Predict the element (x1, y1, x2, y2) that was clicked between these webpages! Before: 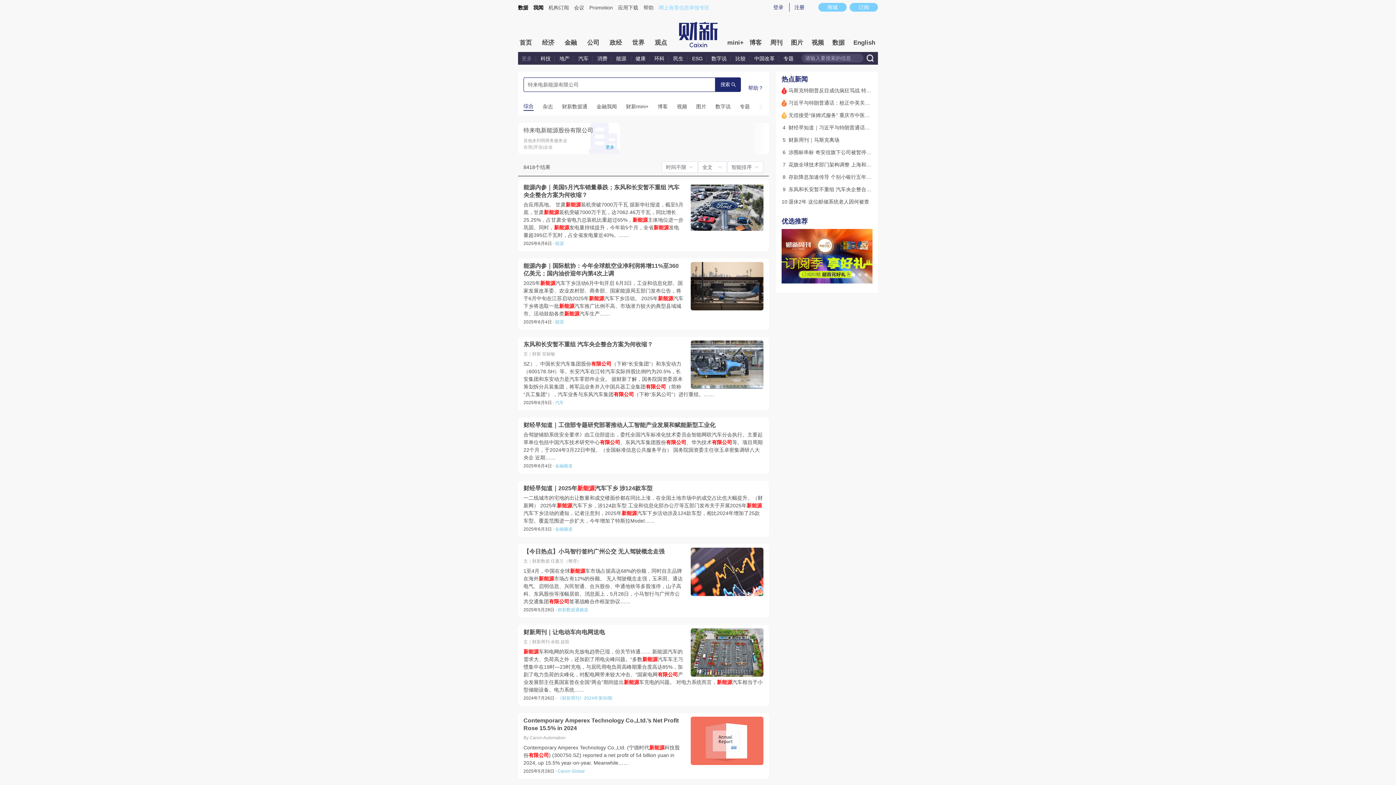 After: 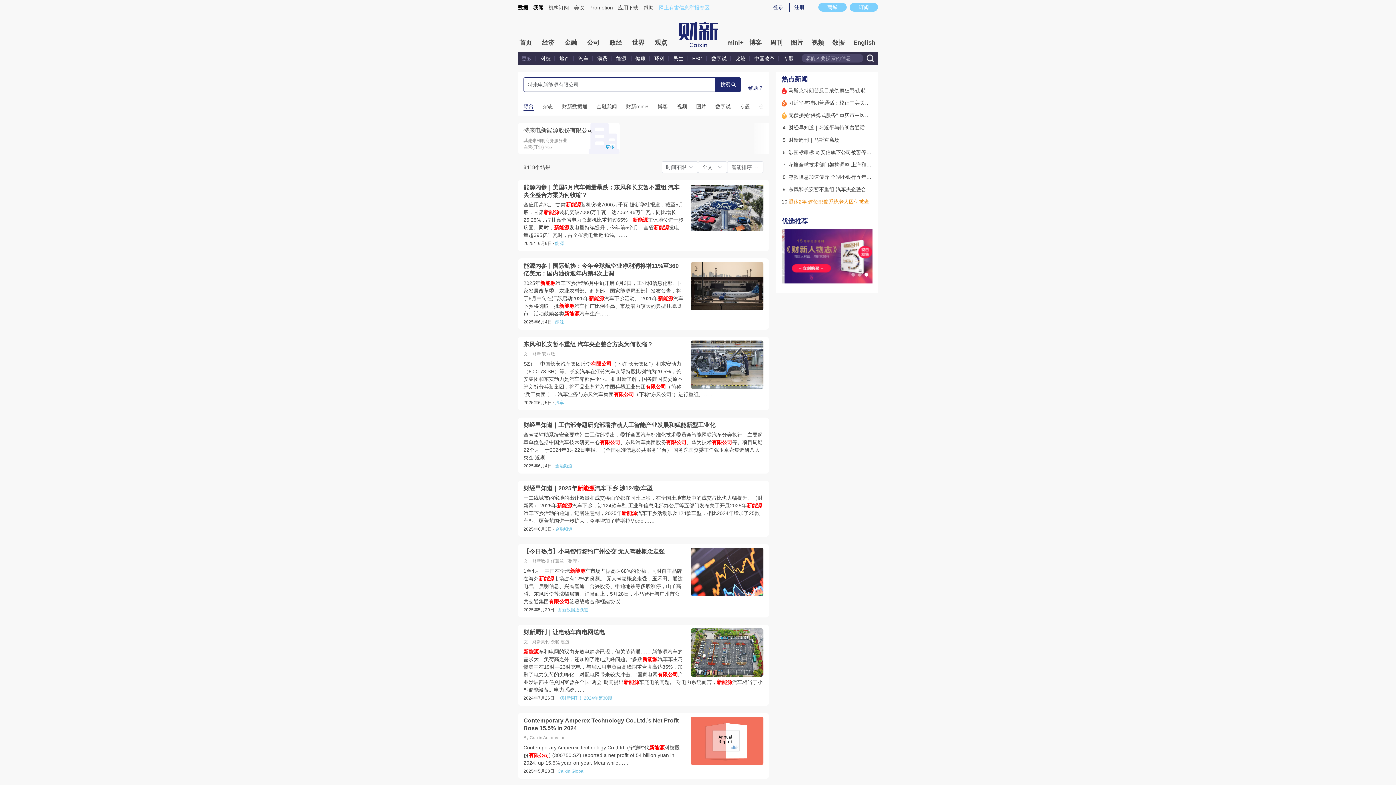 Action: bbox: (788, 198, 869, 204) label: 退休2年 这位邮储系统老人因何被查